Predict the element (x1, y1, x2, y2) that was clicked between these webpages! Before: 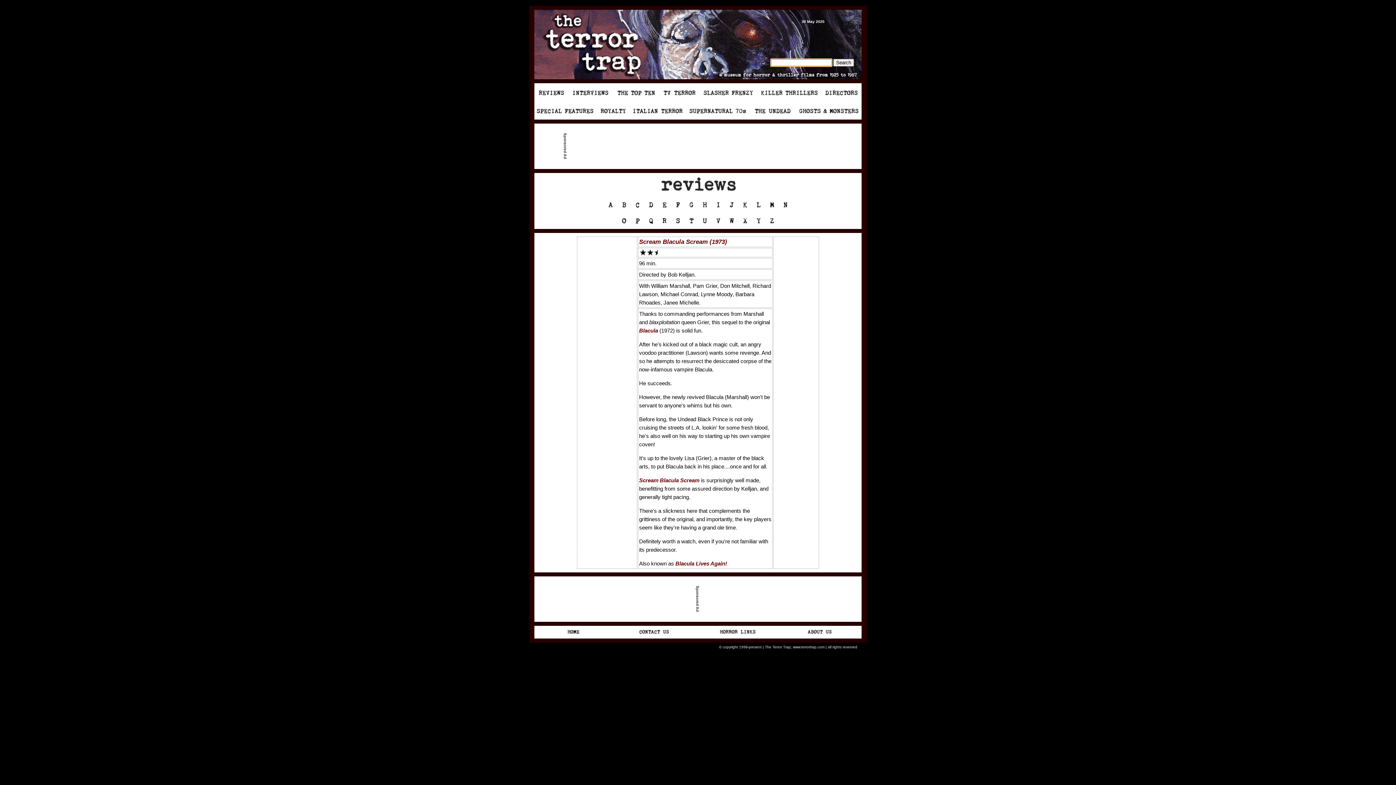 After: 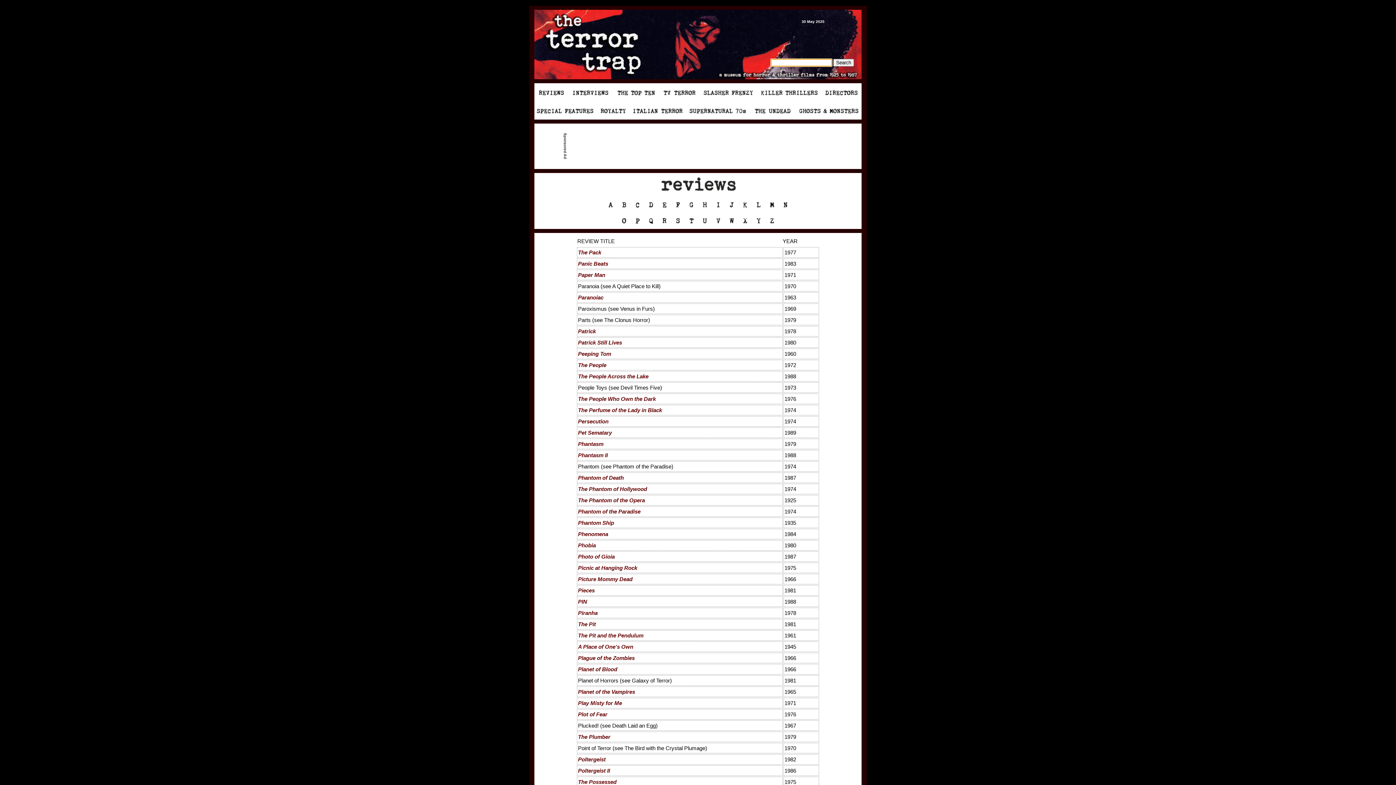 Action: bbox: (630, 224, 644, 230)